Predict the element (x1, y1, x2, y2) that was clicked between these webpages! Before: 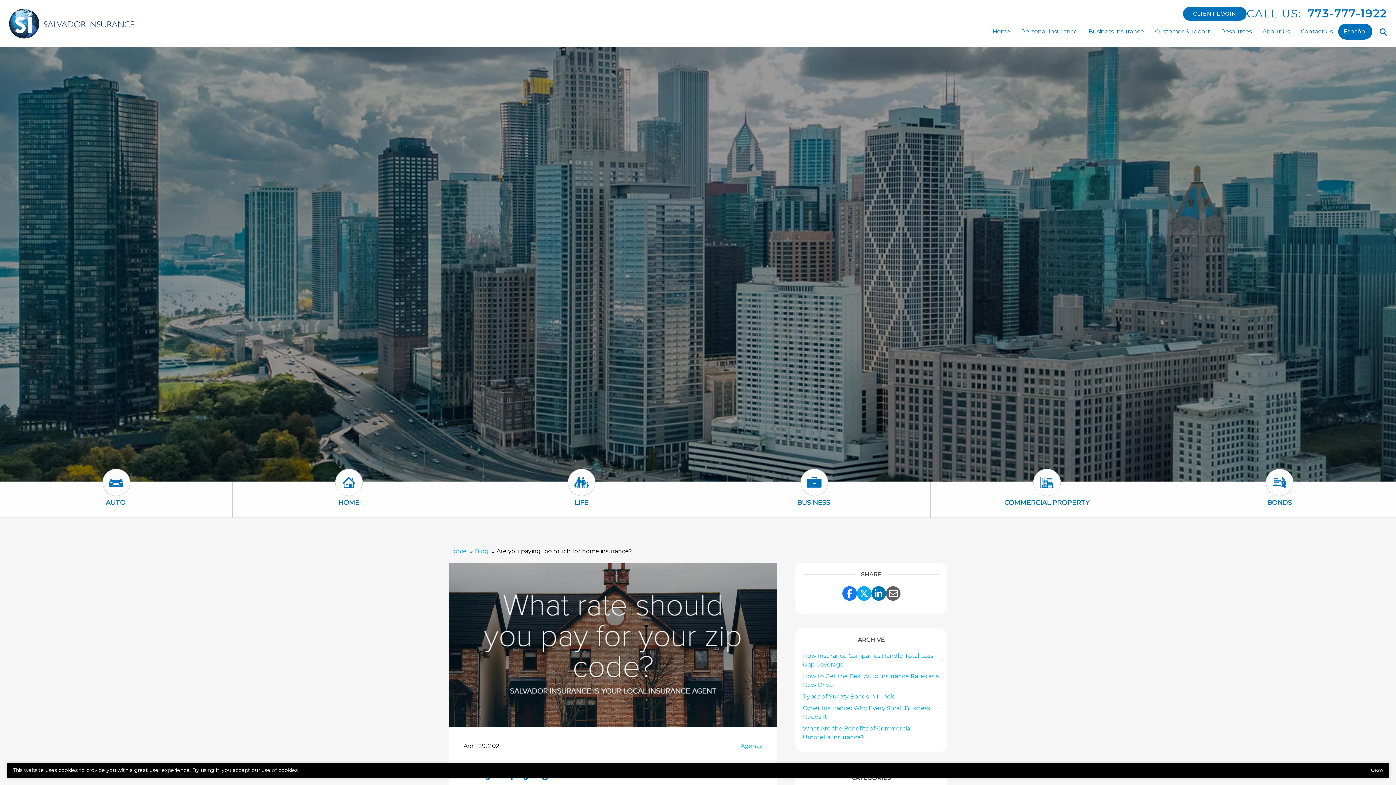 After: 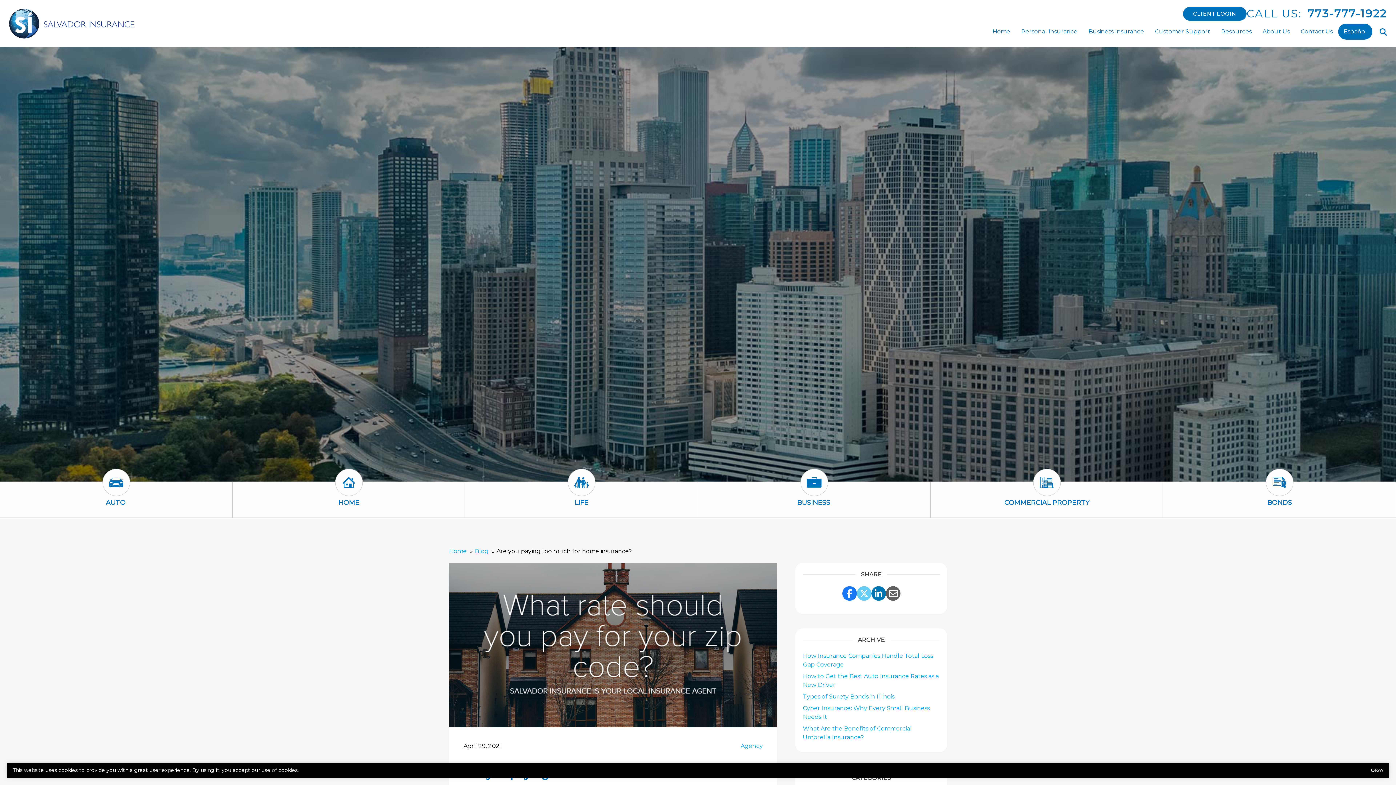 Action: bbox: (856, 586, 871, 601) label: Share Link to Twitter